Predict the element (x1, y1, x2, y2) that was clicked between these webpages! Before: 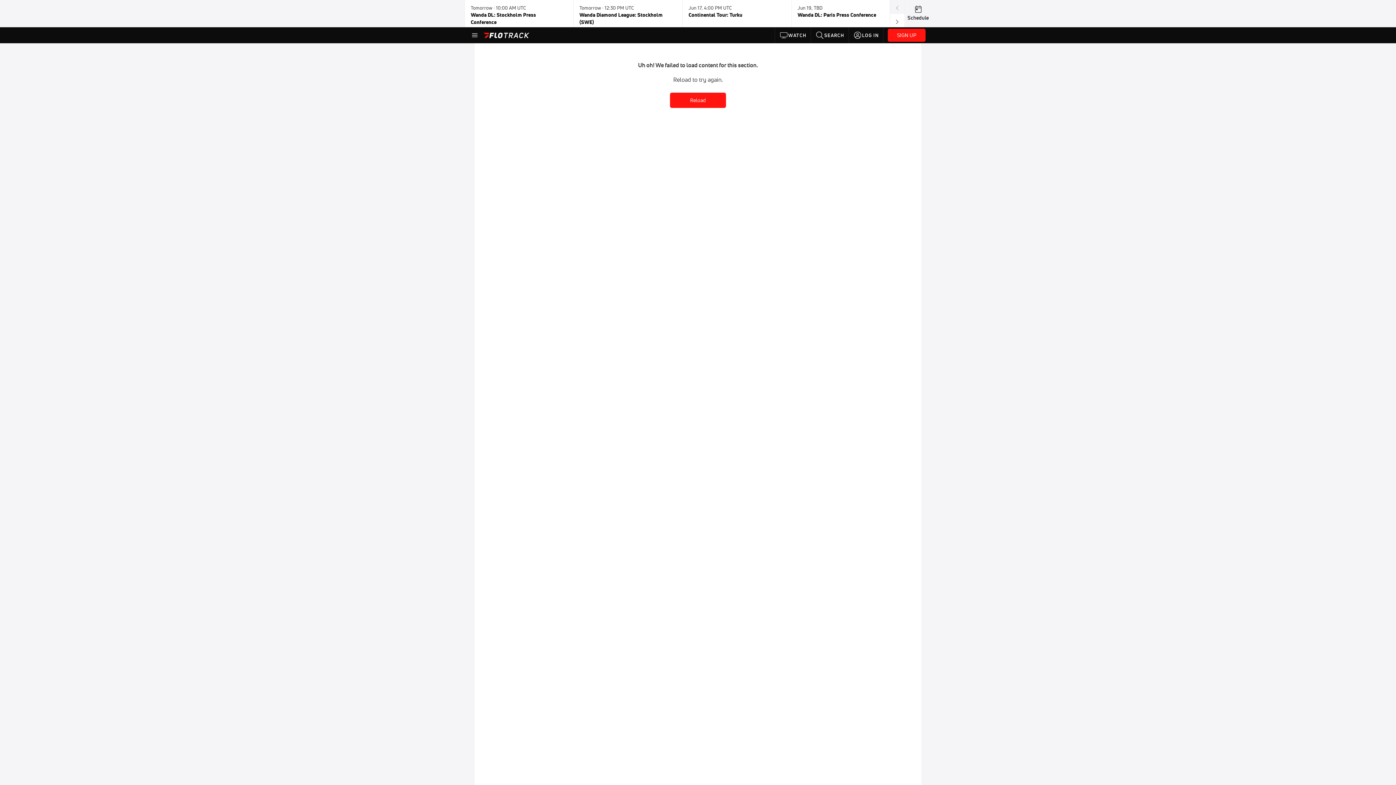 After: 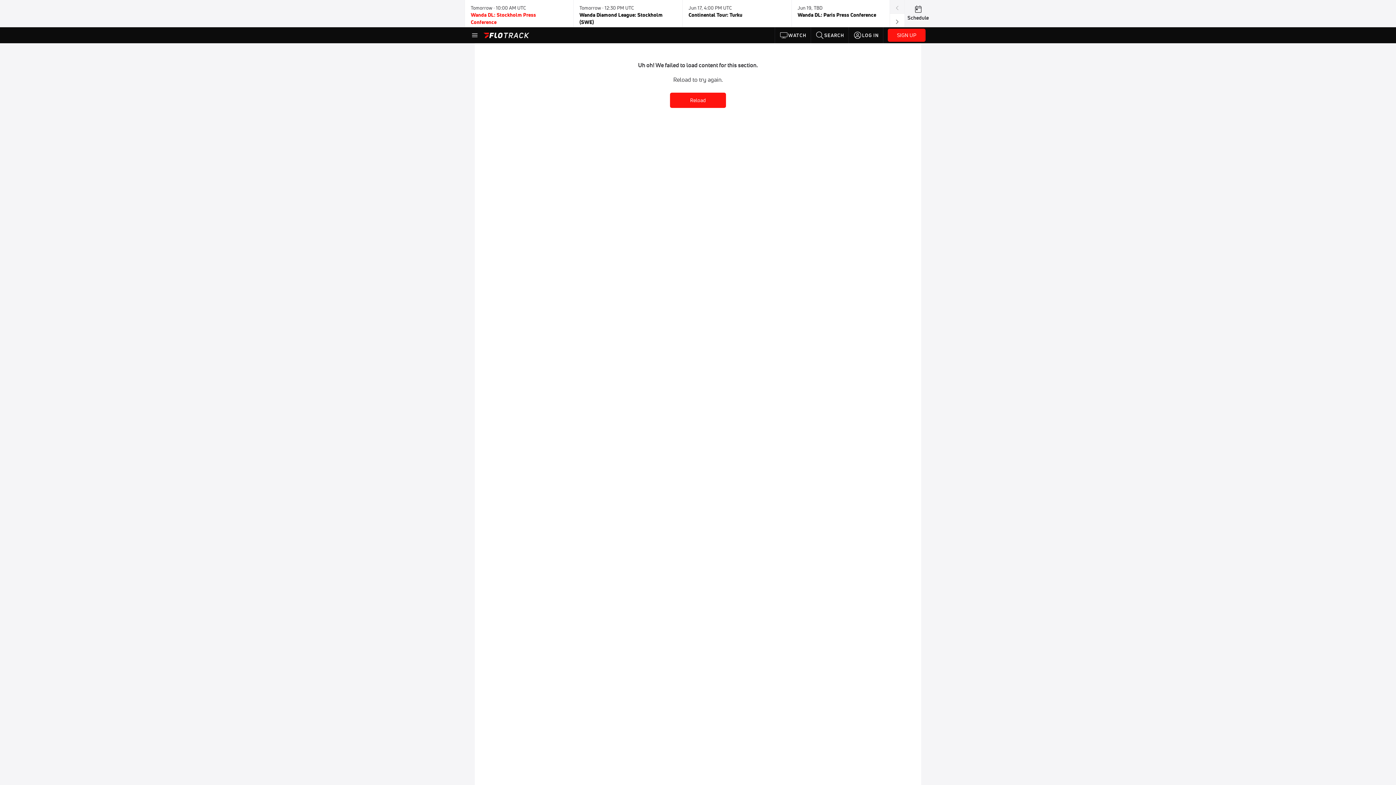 Action: label: Tomorrow · 10:00 AM UTC

Wanda DL: Stockholm Press Conference bbox: (470, 2, 567, 24)